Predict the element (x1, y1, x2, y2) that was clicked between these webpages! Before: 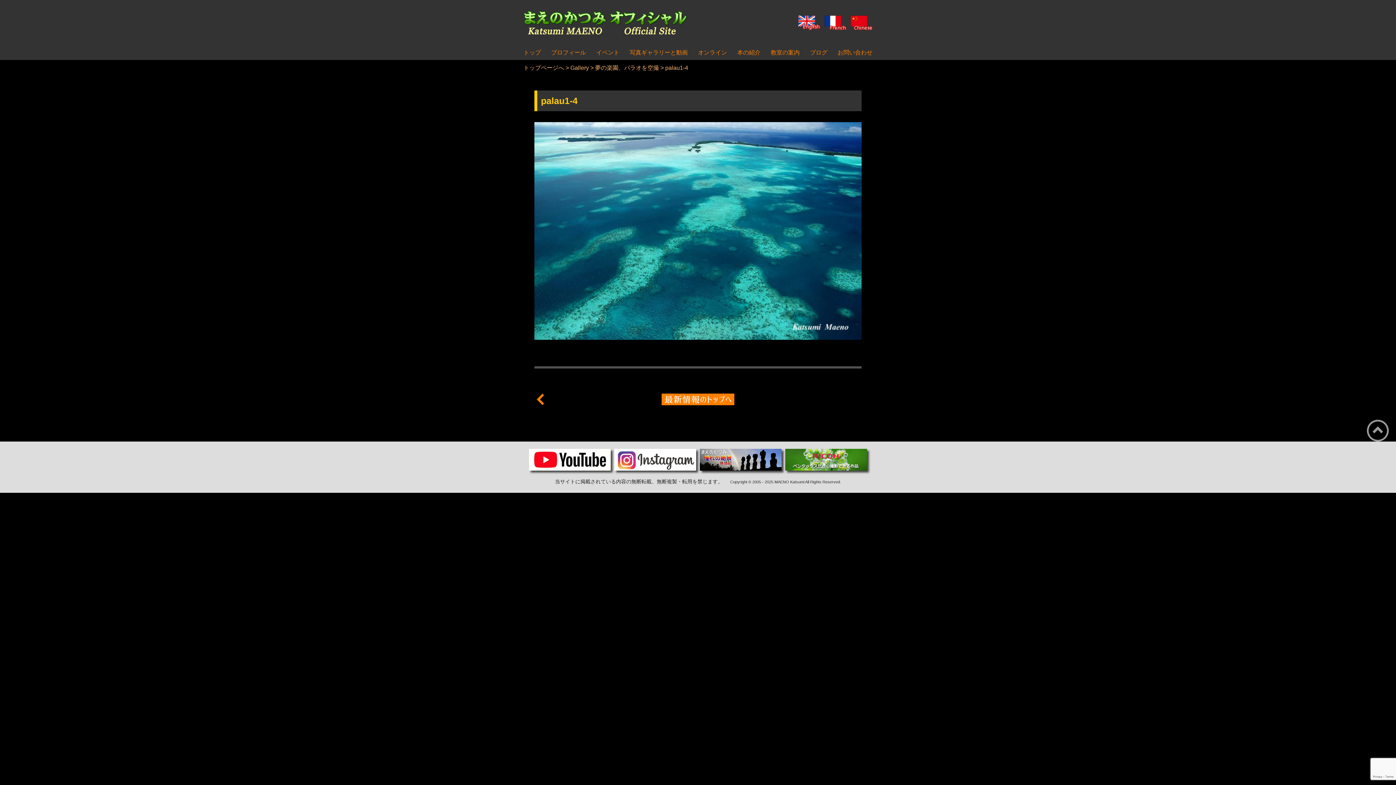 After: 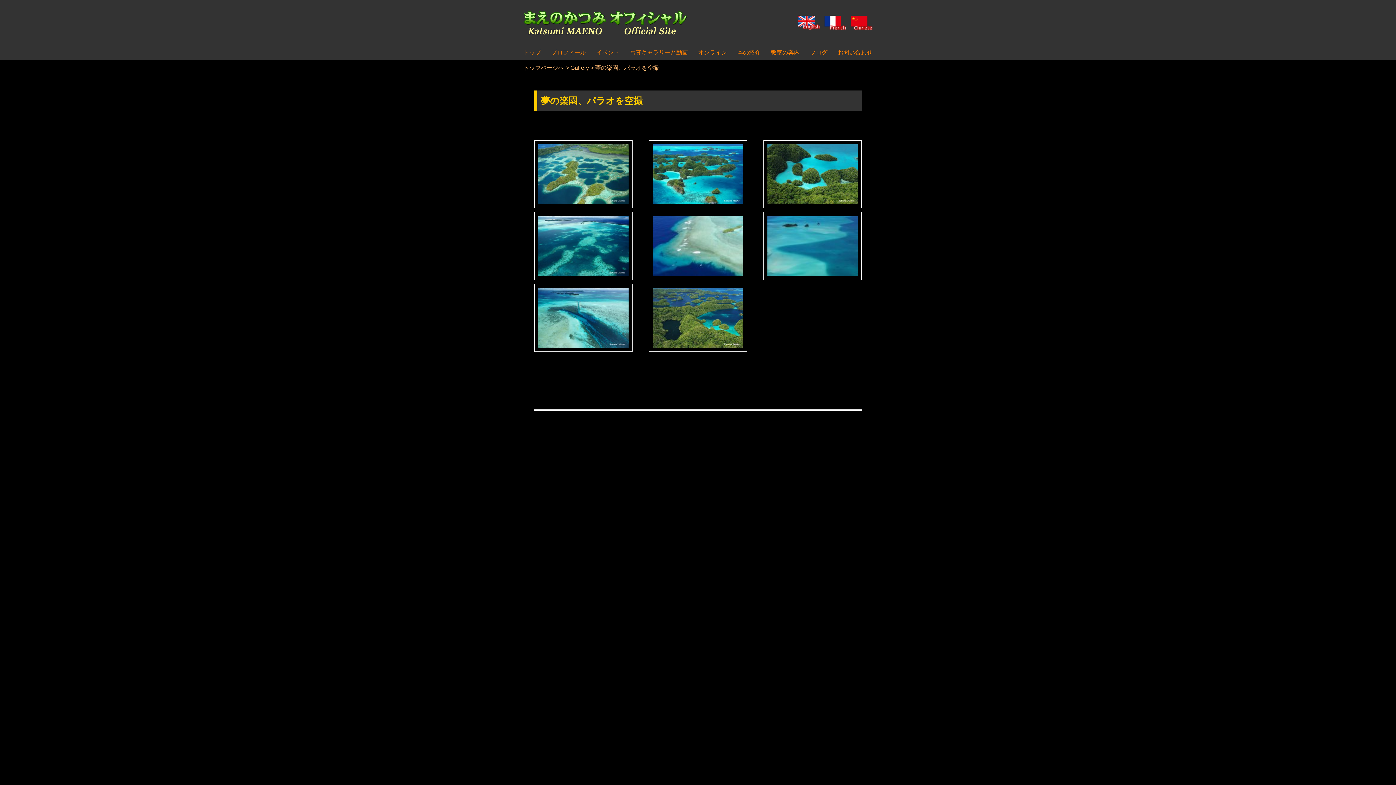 Action: label: 夢の楽園、パラオを空撮 bbox: (595, 64, 659, 70)